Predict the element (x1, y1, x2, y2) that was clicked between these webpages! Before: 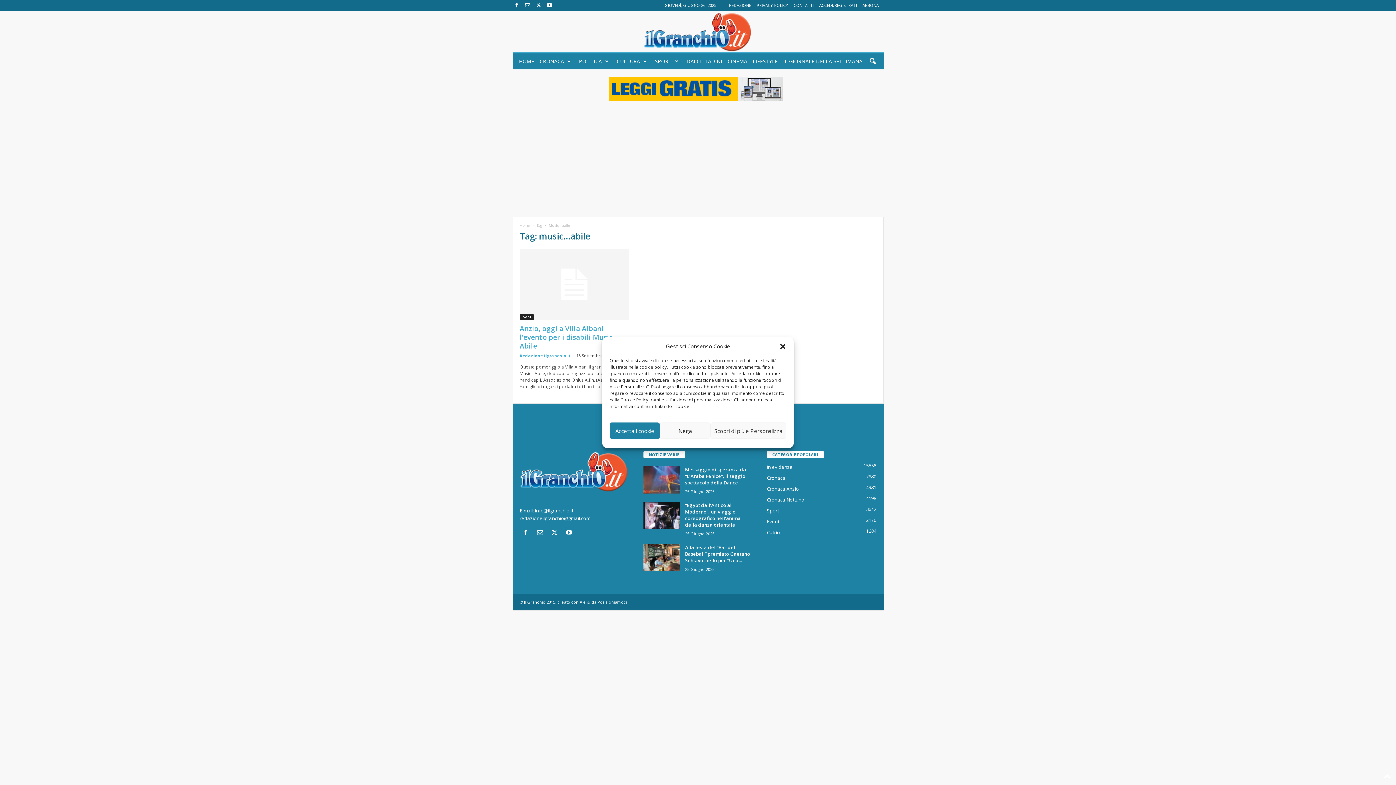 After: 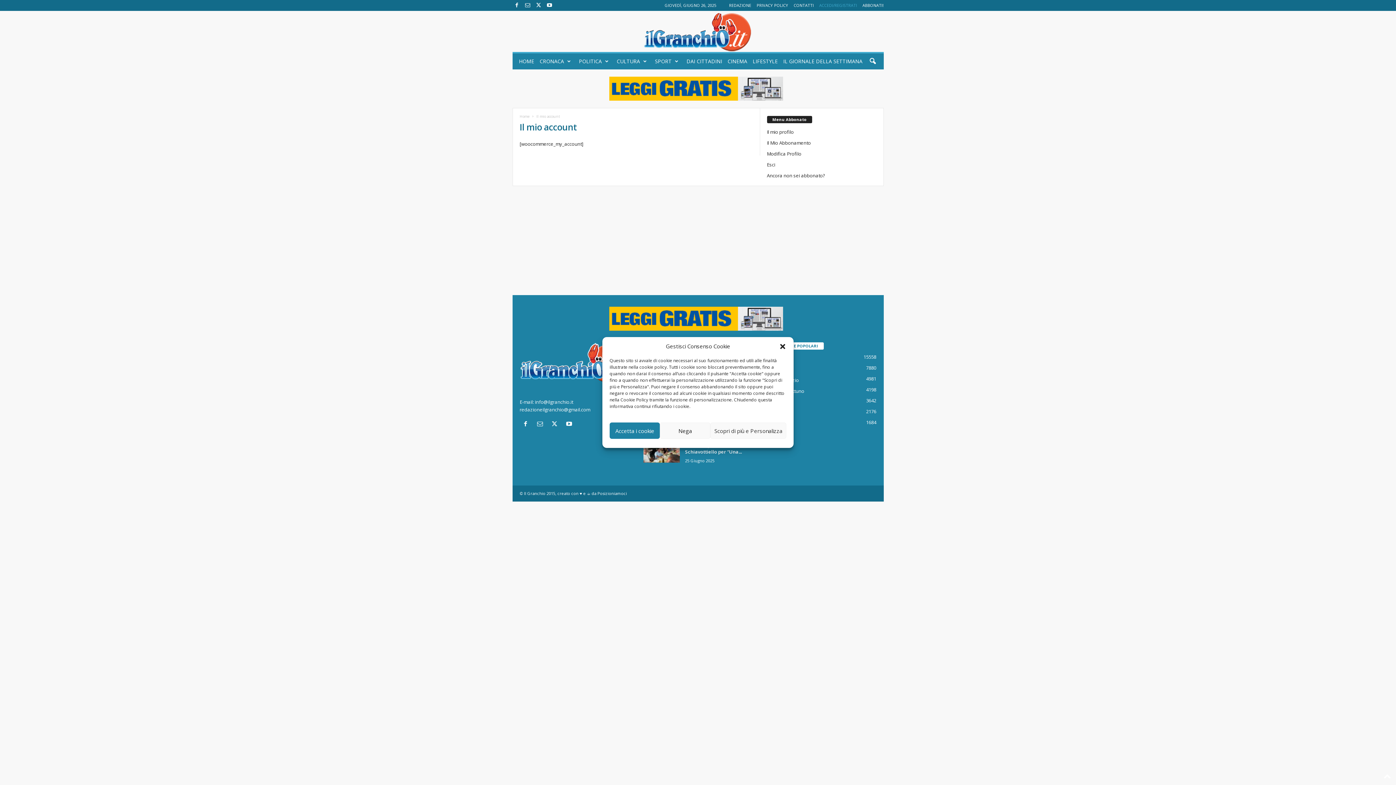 Action: bbox: (819, 2, 857, 8) label: ACCEDI/REGISTRATI